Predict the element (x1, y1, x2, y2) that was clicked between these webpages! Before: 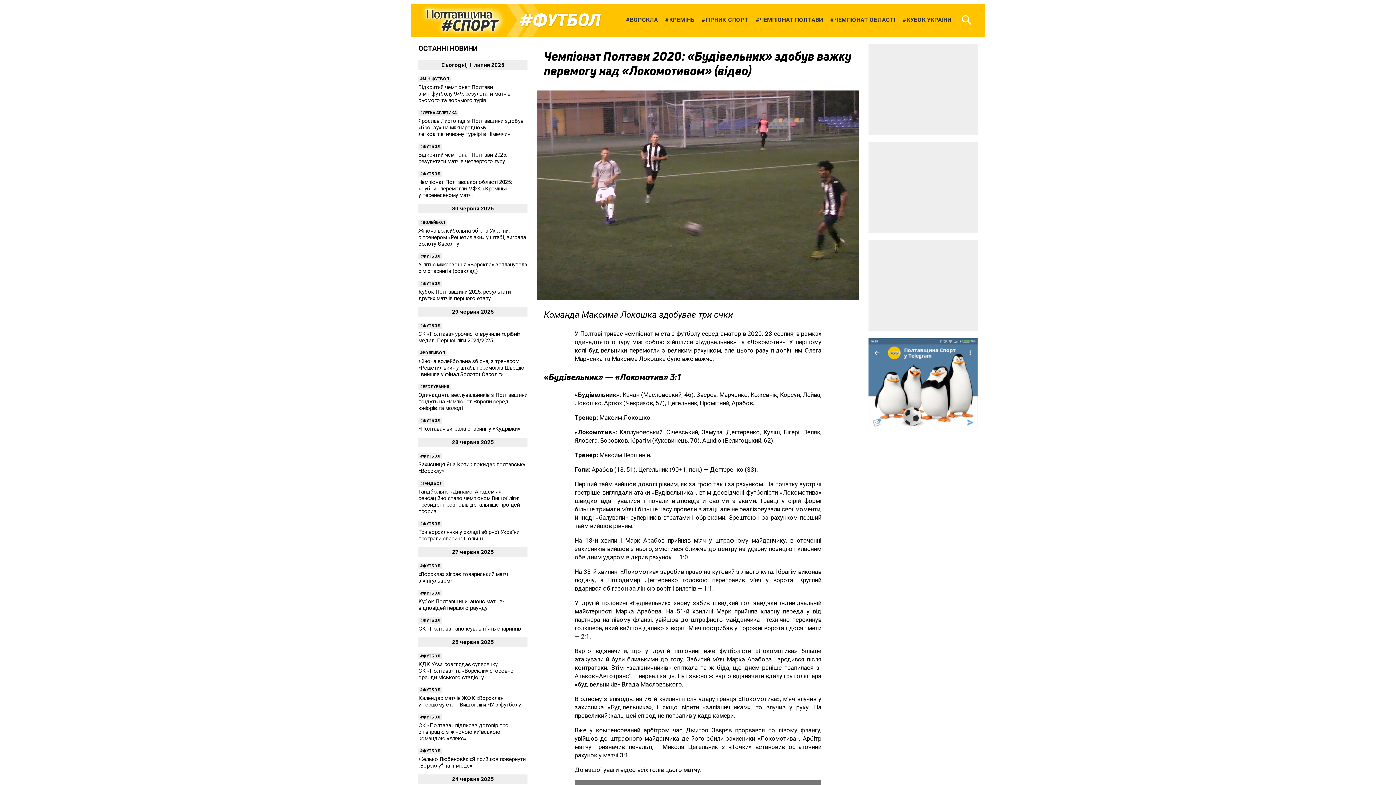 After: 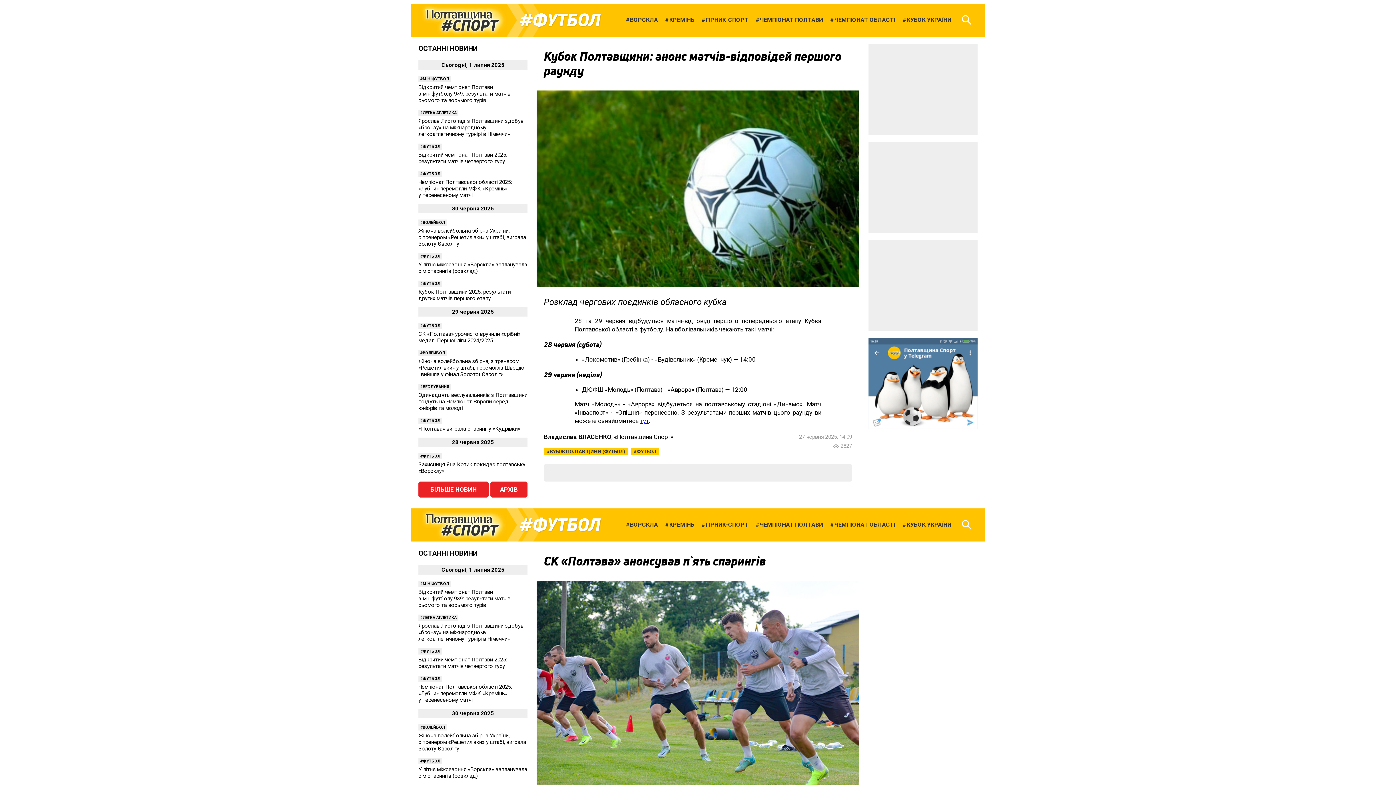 Action: label: Кубок Полтавщини: анонс матчів-відповідей першого раунду bbox: (418, 598, 527, 611)